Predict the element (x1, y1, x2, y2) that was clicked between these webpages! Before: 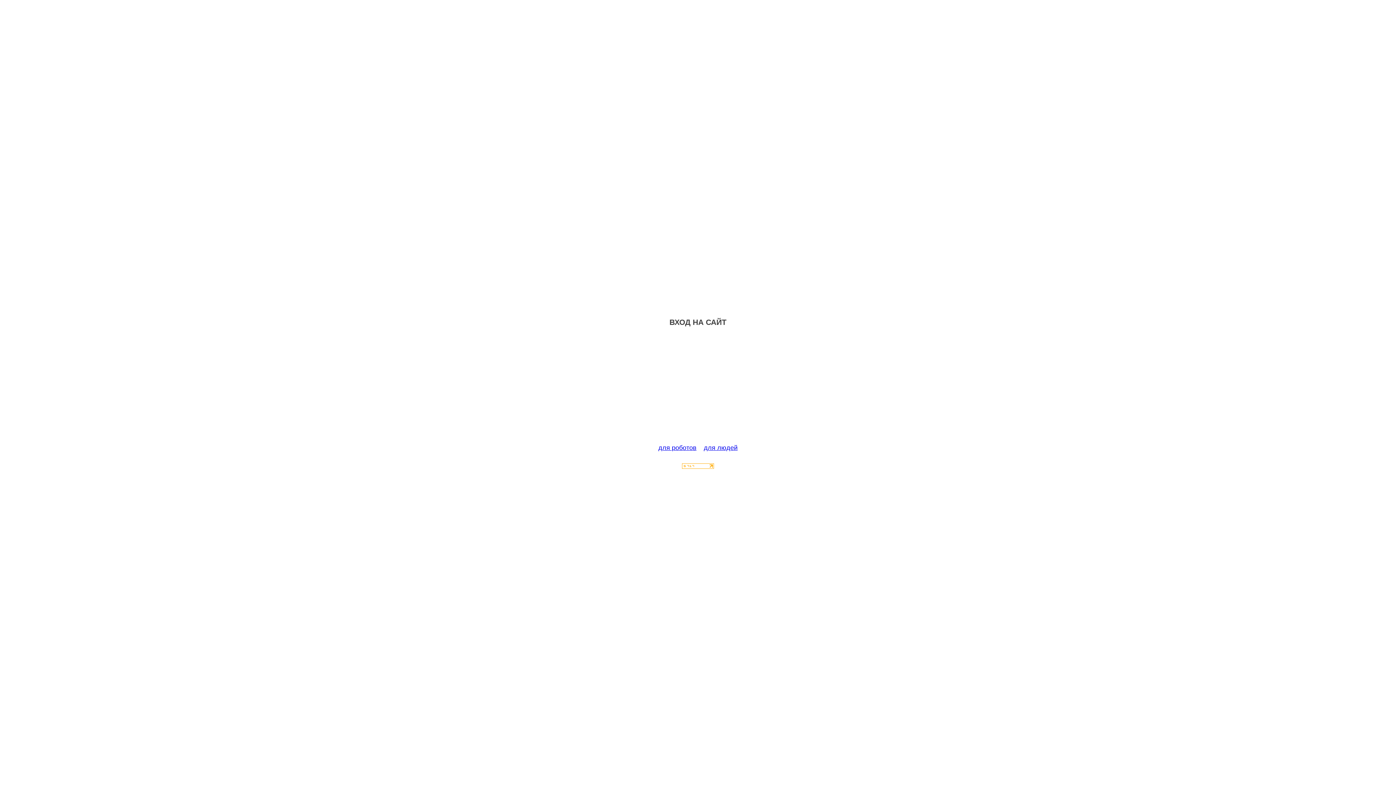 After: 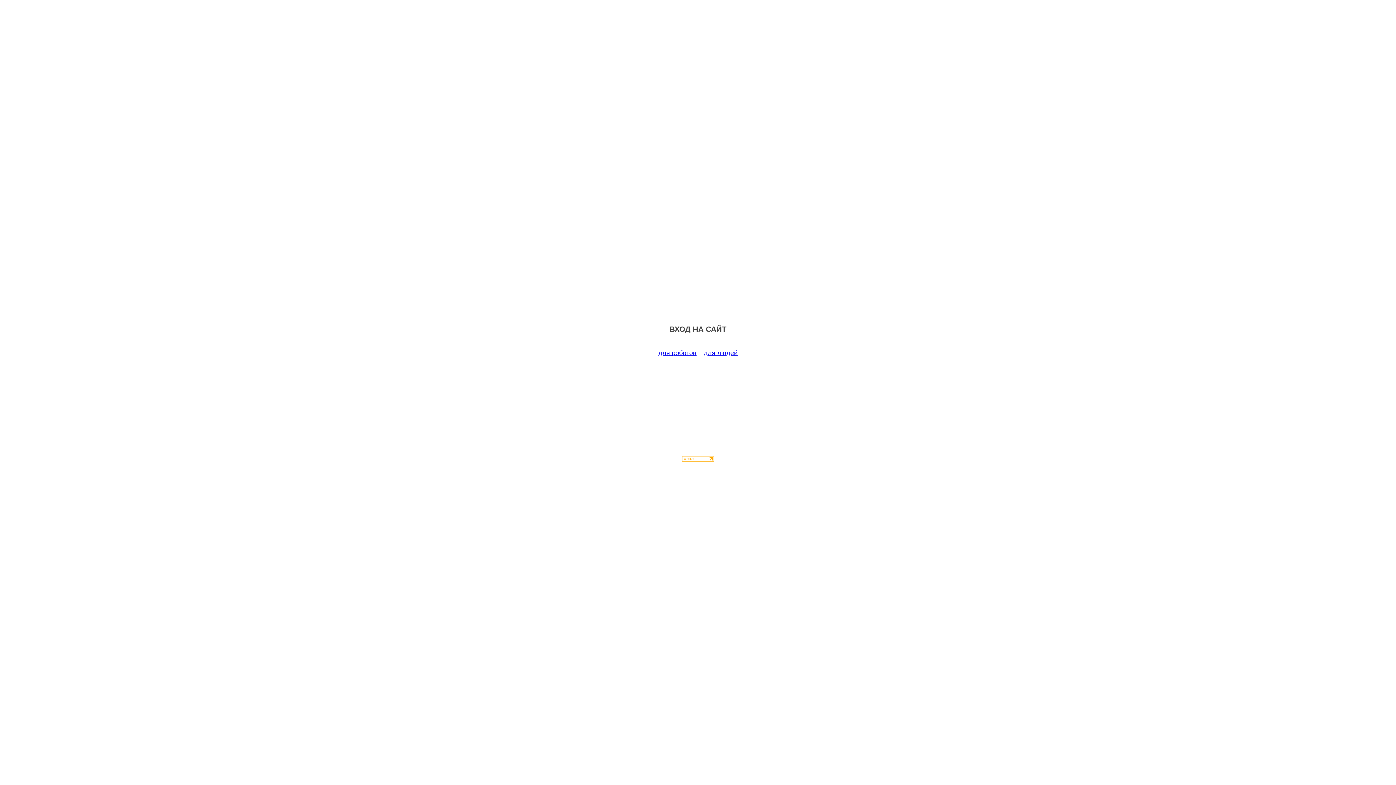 Action: label: для роботов bbox: (658, 444, 696, 451)